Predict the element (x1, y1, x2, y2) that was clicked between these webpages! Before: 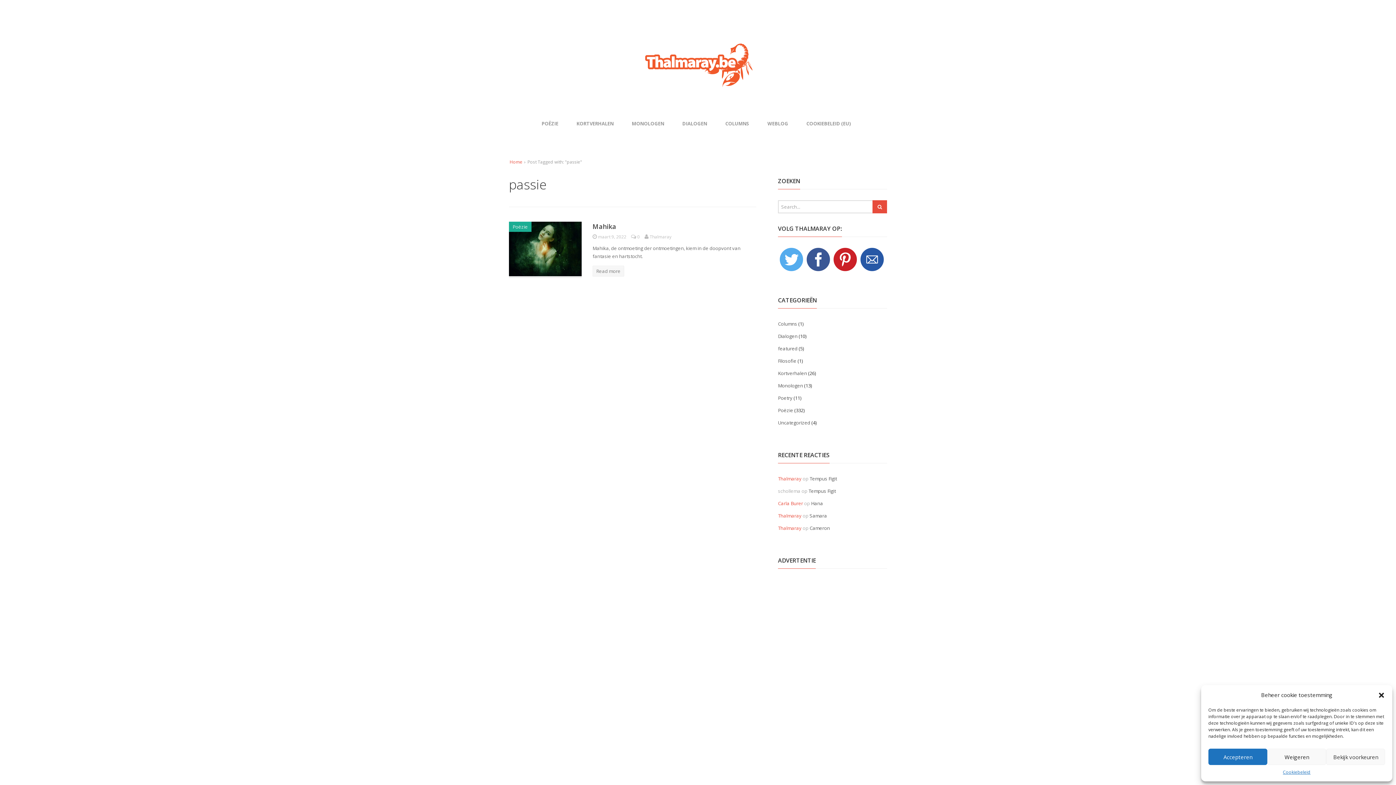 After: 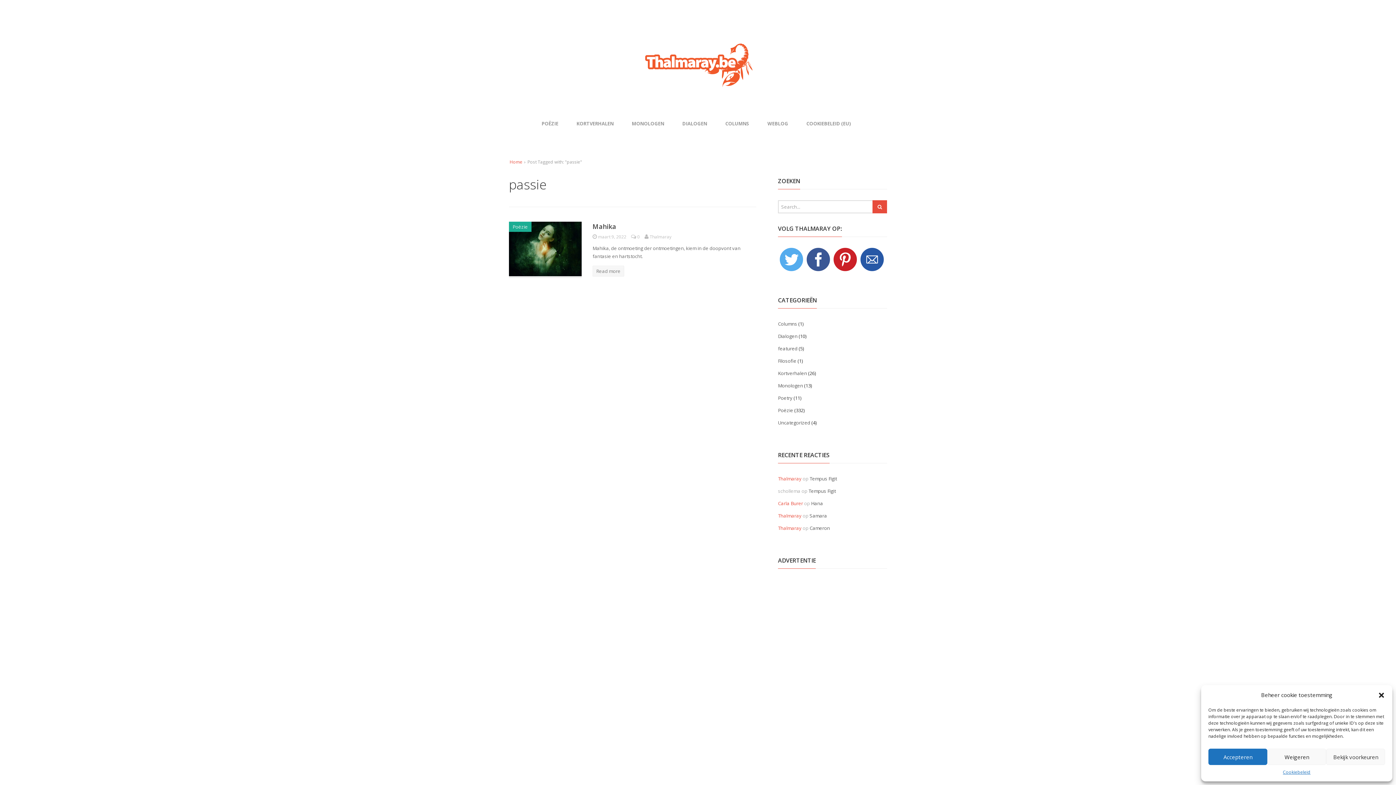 Action: bbox: (858, 248, 885, 272)